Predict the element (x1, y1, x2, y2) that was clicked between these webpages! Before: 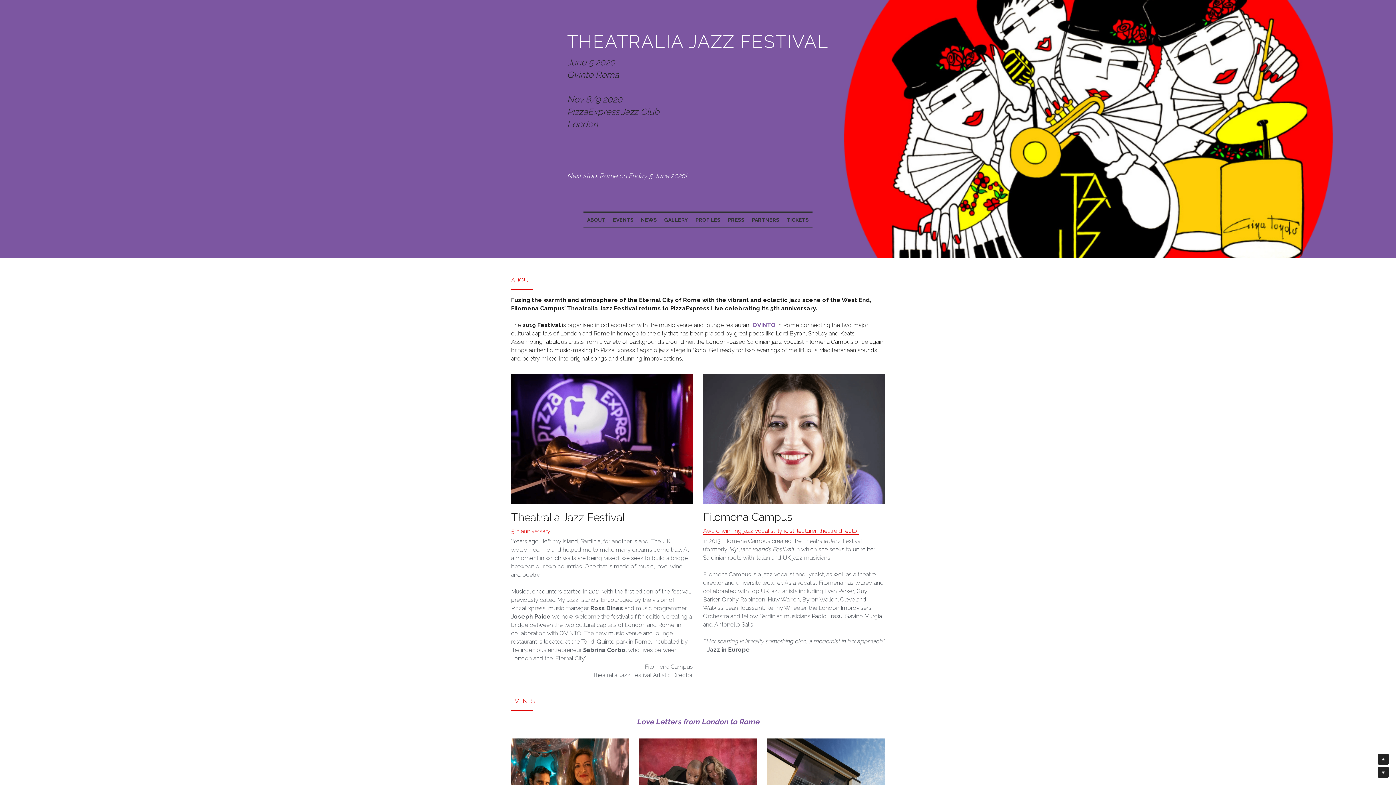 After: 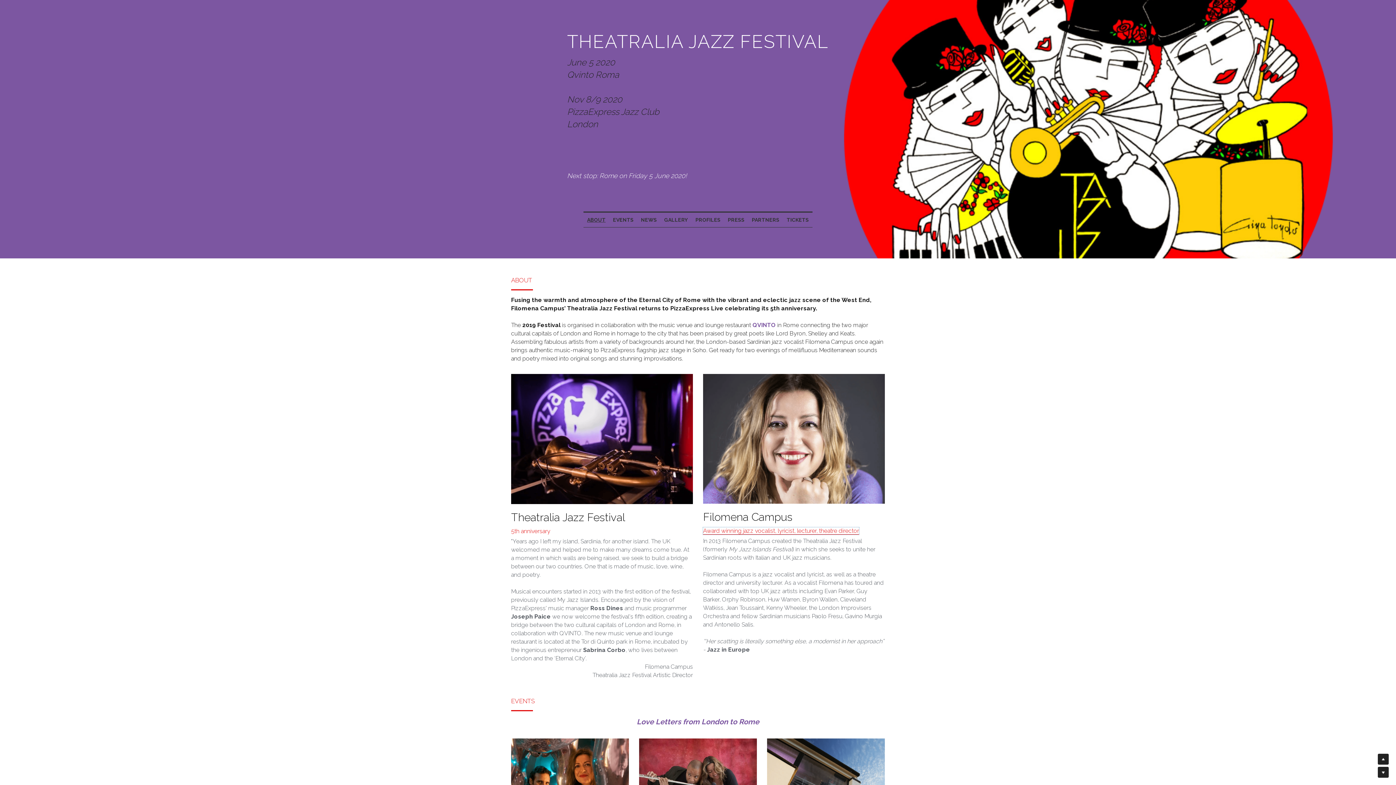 Action: bbox: (703, 527, 859, 535) label: Award winning jazz vocalist, lyricist, lecturer, theatre director